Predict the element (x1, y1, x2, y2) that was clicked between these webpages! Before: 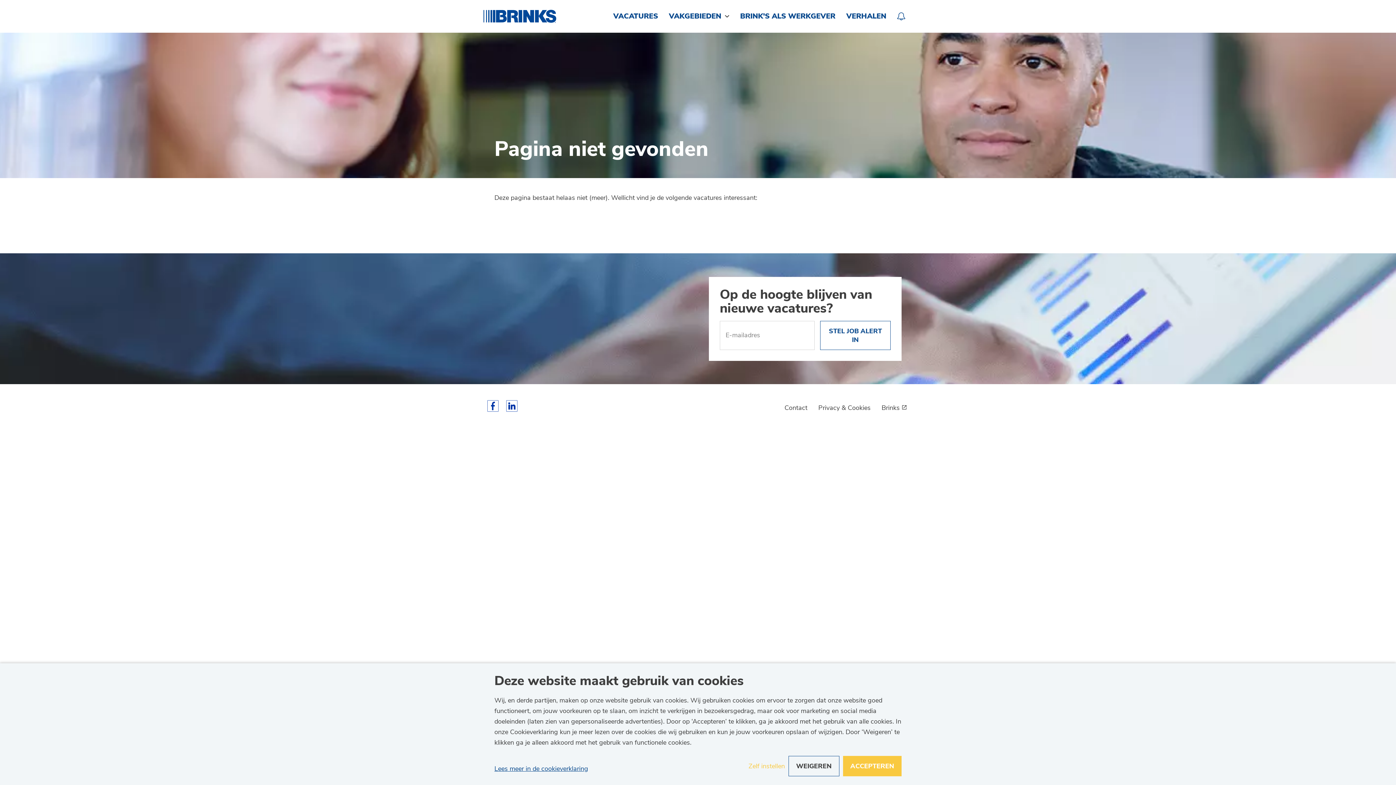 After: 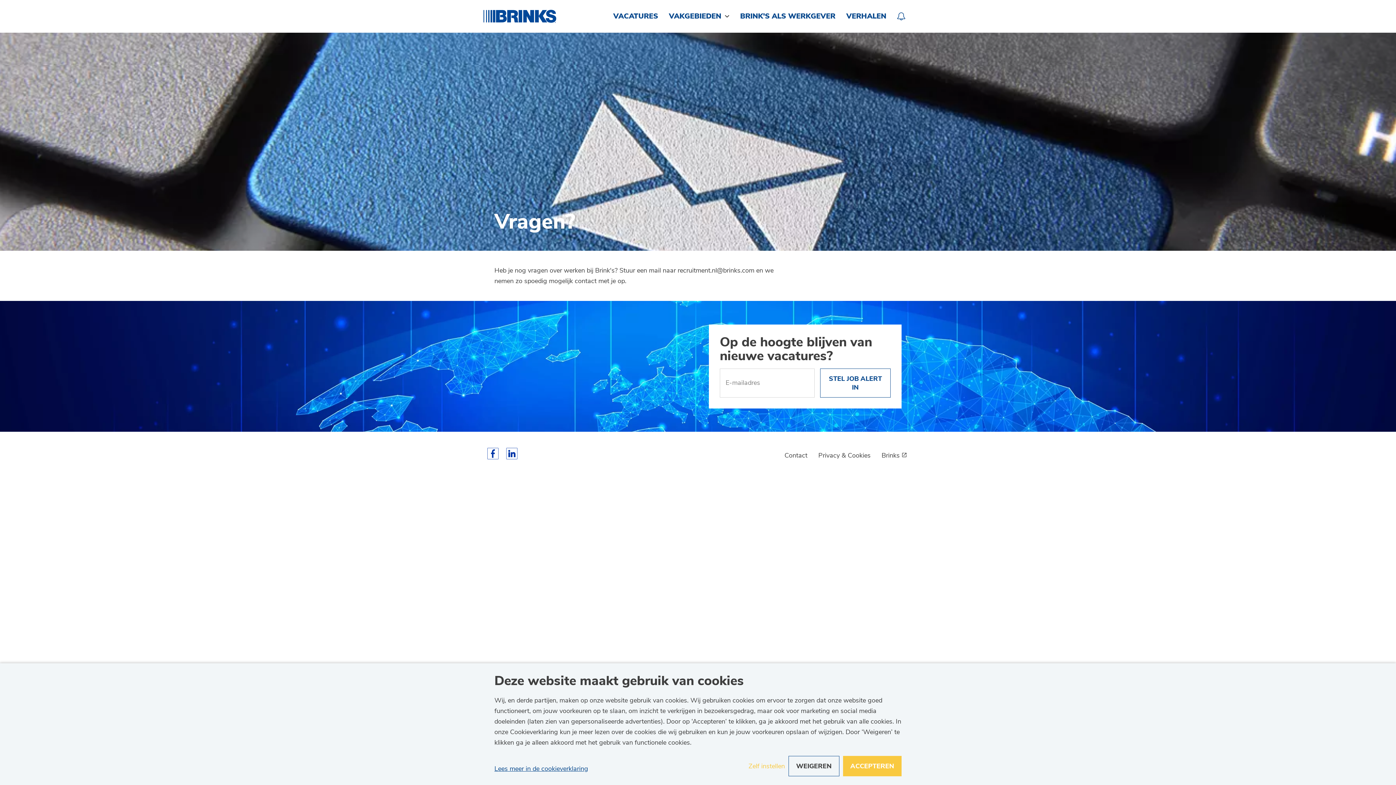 Action: bbox: (784, 402, 807, 413) label: Contact